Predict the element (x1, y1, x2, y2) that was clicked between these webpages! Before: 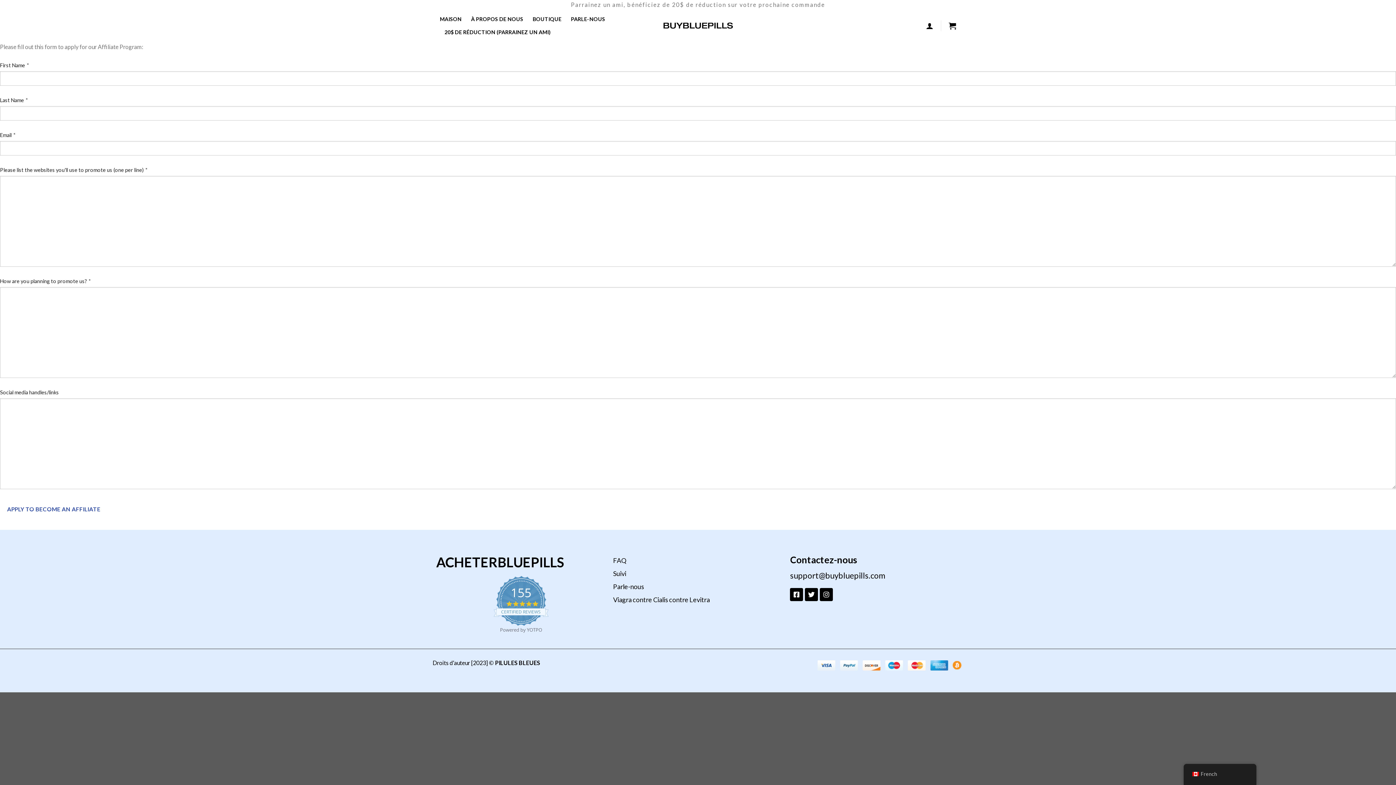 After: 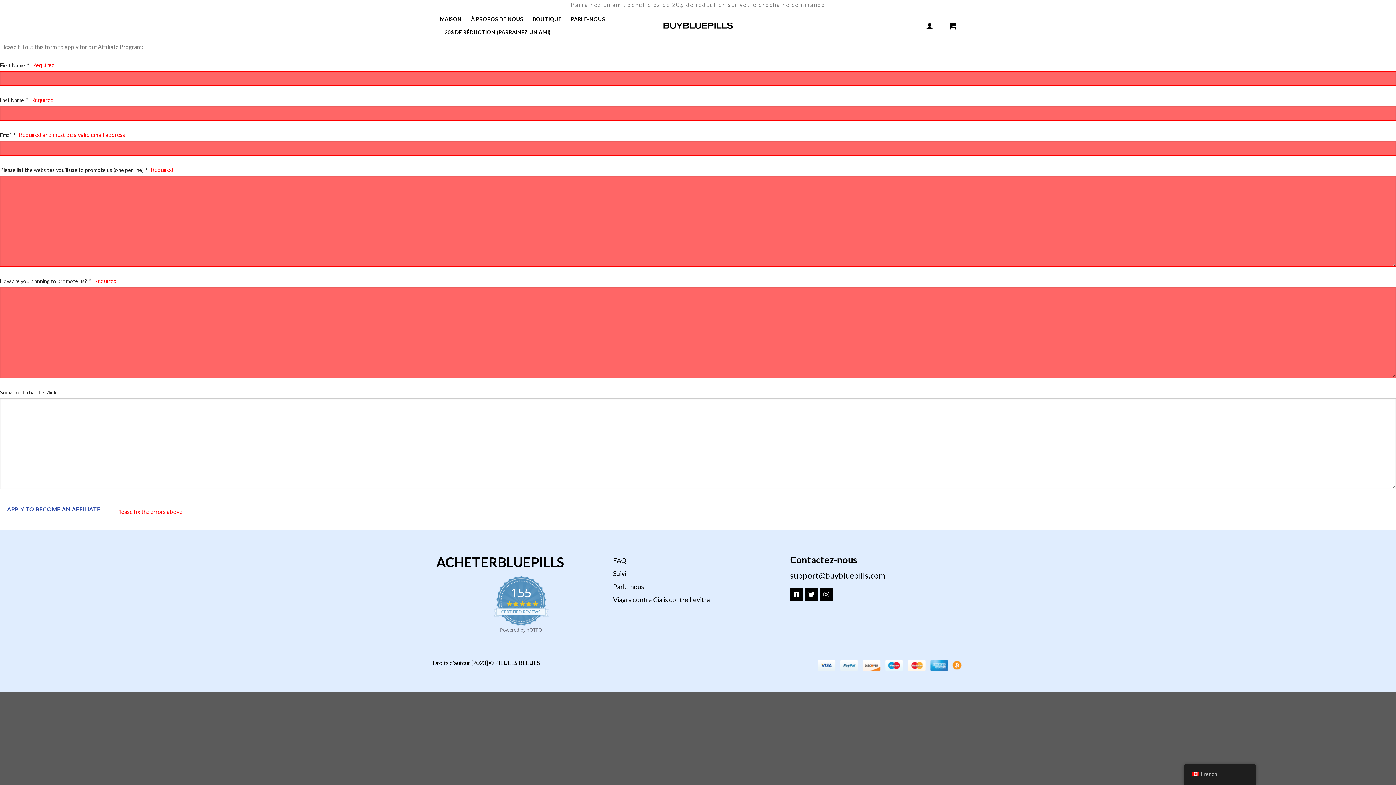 Action: bbox: (0, 502, 107, 516) label: APPLY TO BECOME AN AFFILIATE